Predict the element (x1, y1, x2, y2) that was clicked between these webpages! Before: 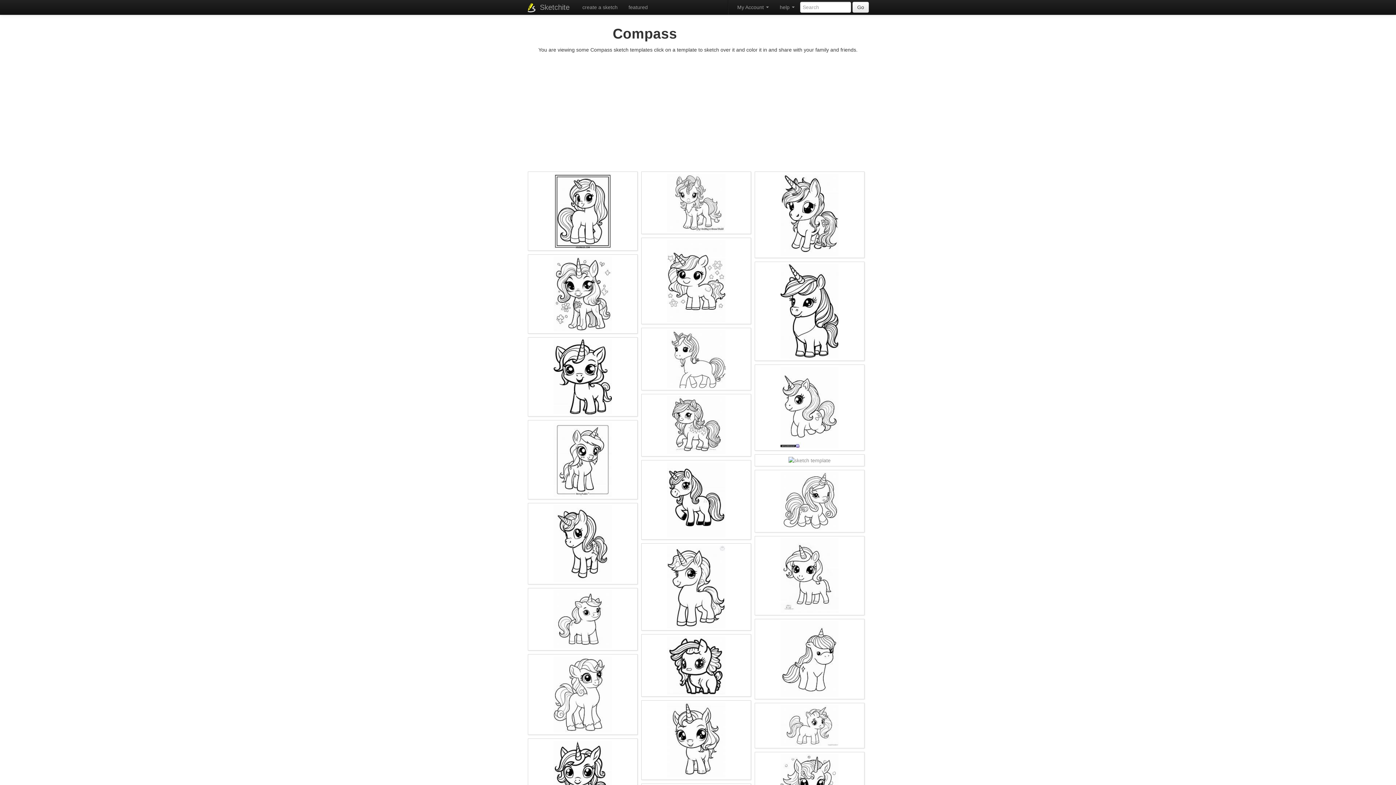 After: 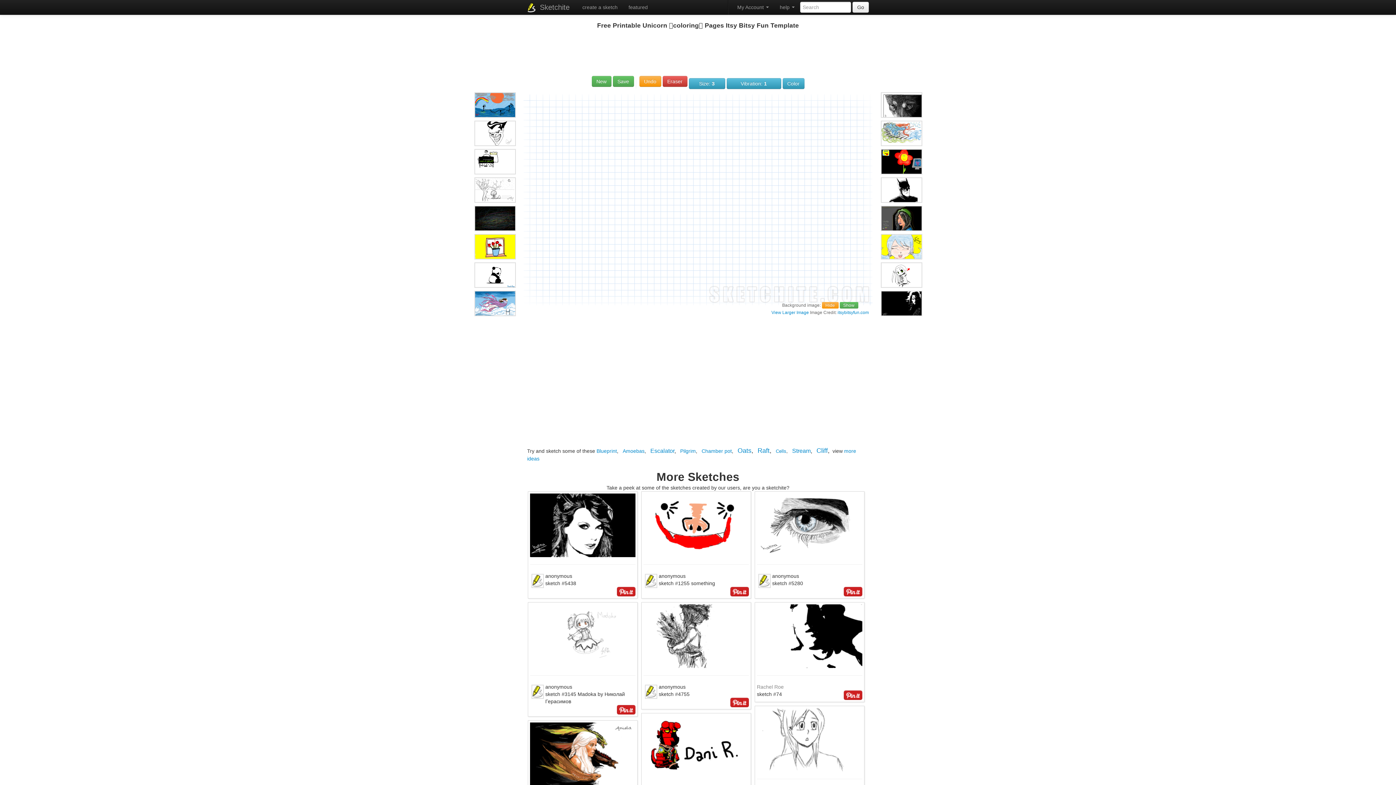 Action: bbox: (780, 572, 838, 578)